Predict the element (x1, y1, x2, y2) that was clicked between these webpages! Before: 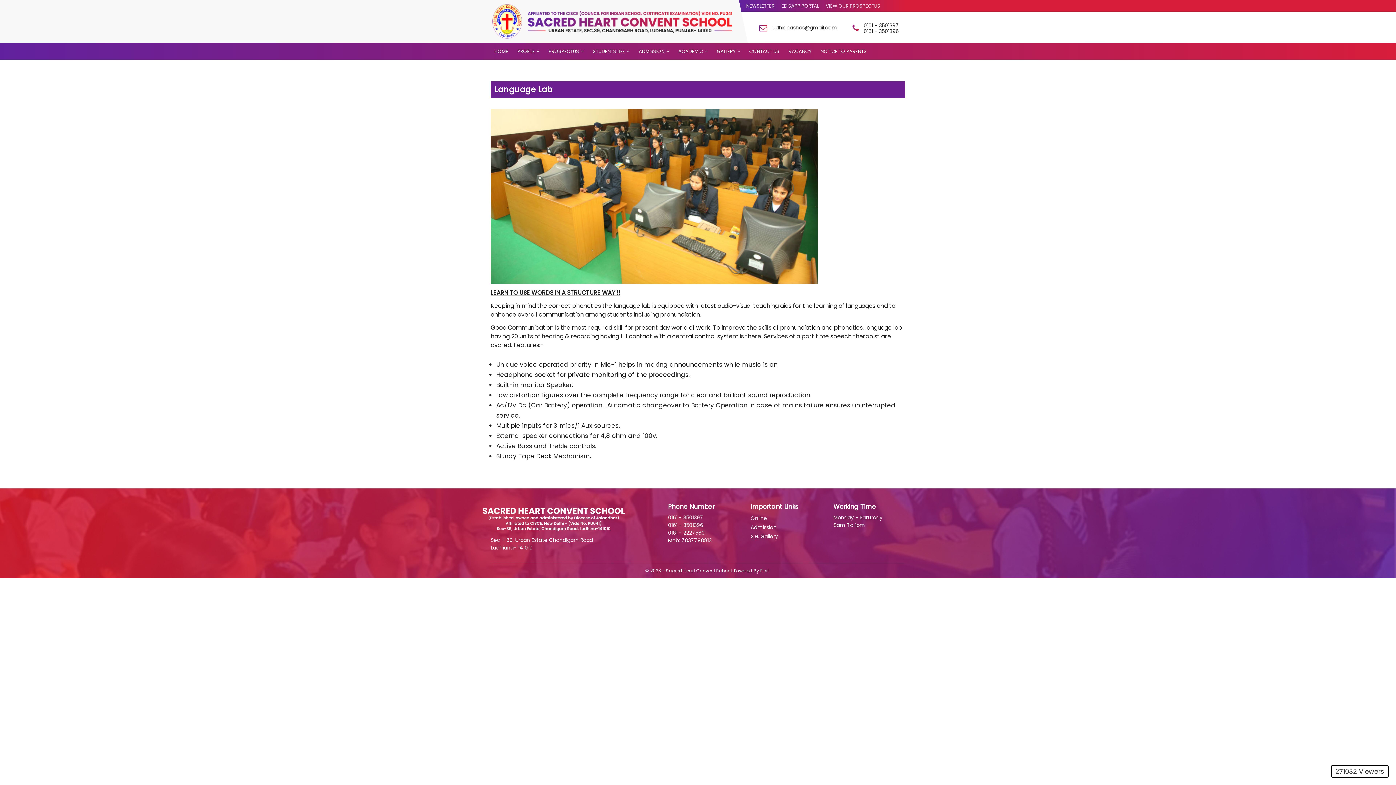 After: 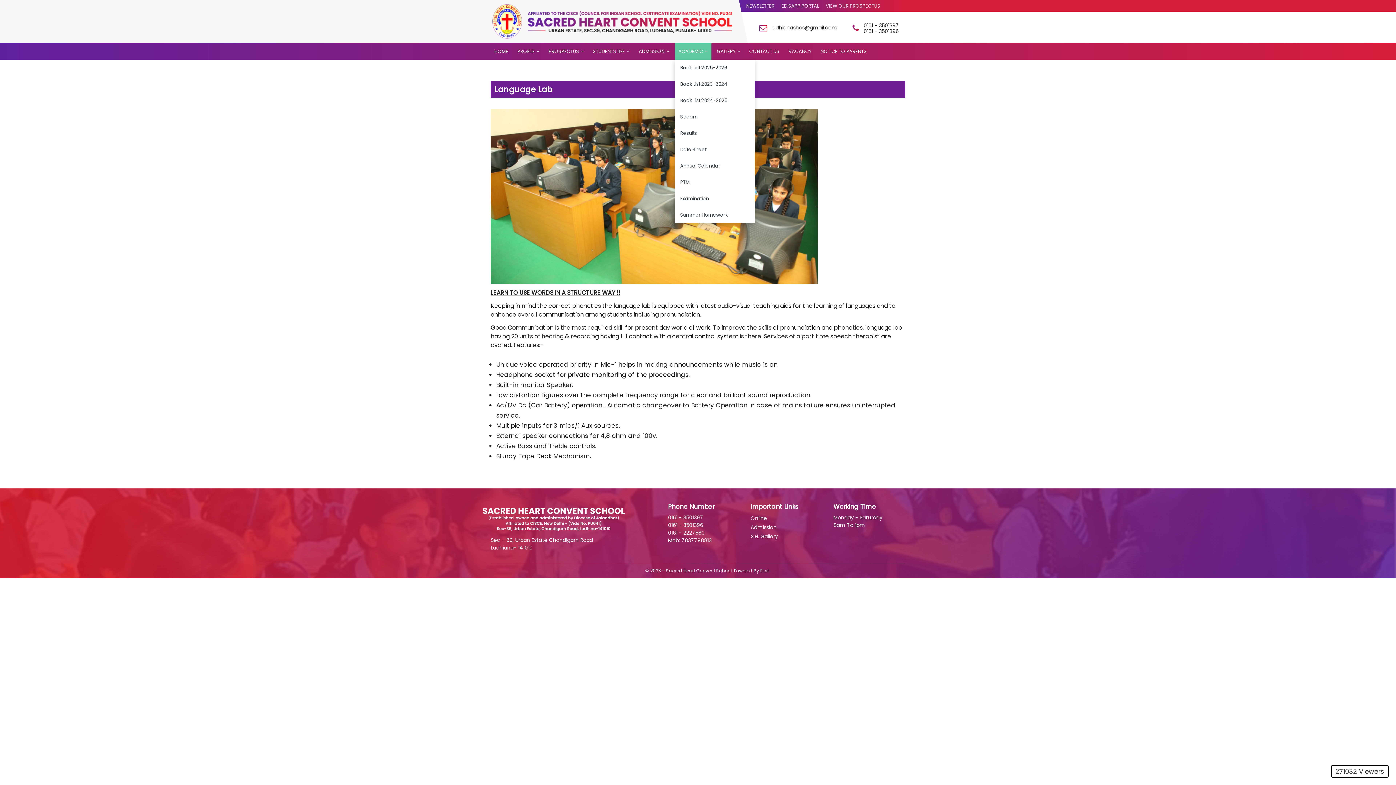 Action: bbox: (674, 43, 711, 59) label: ACADEMIC